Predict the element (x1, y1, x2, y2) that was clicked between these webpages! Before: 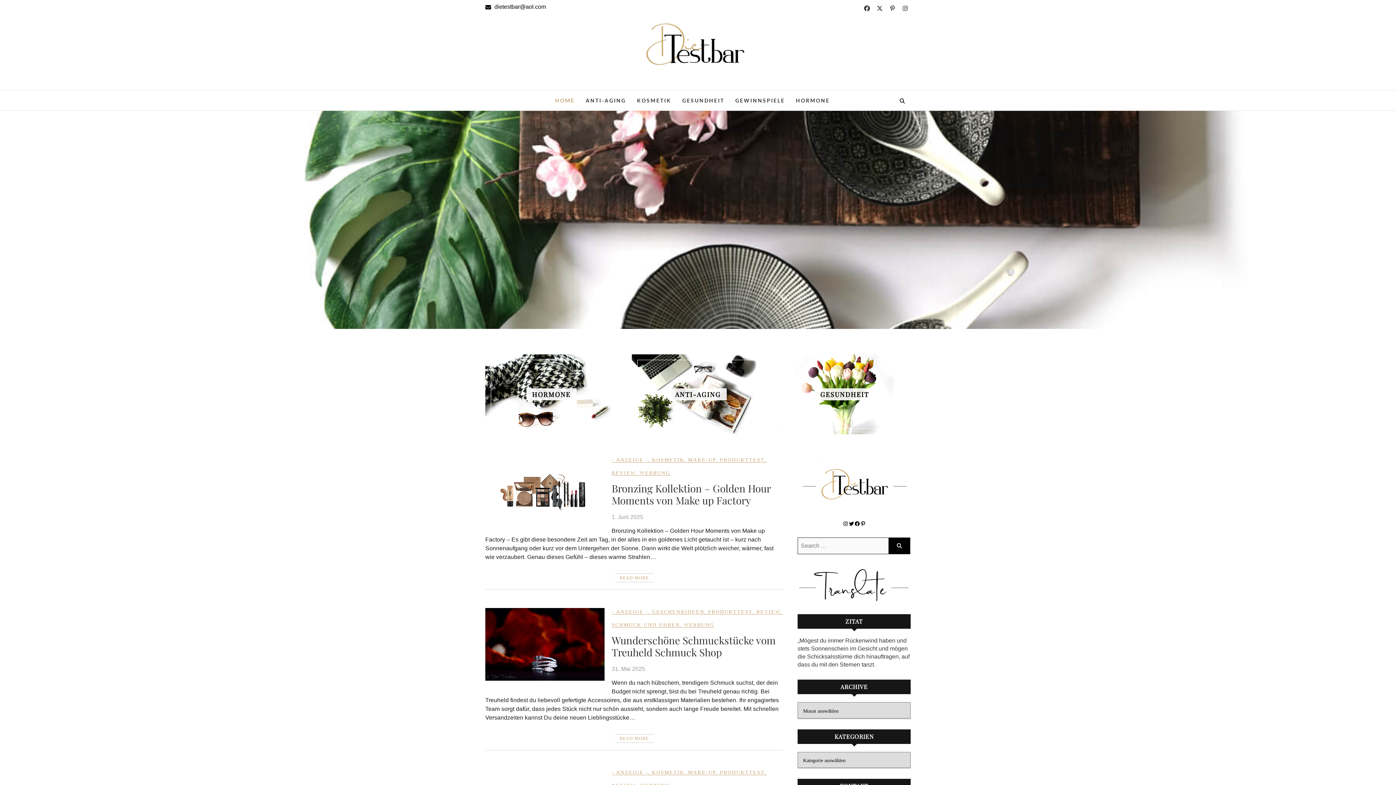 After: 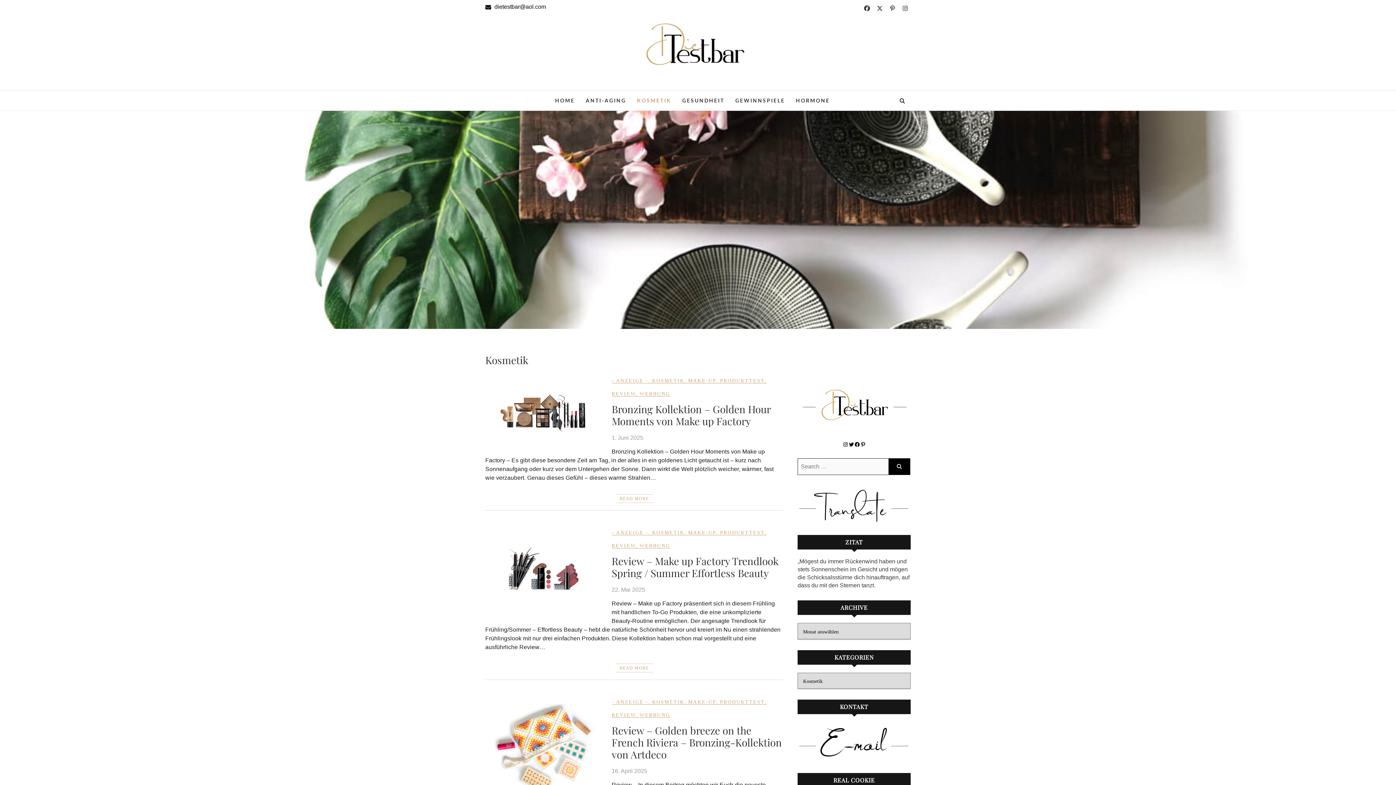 Action: bbox: (631, 90, 676, 110) label: KOSMETIK